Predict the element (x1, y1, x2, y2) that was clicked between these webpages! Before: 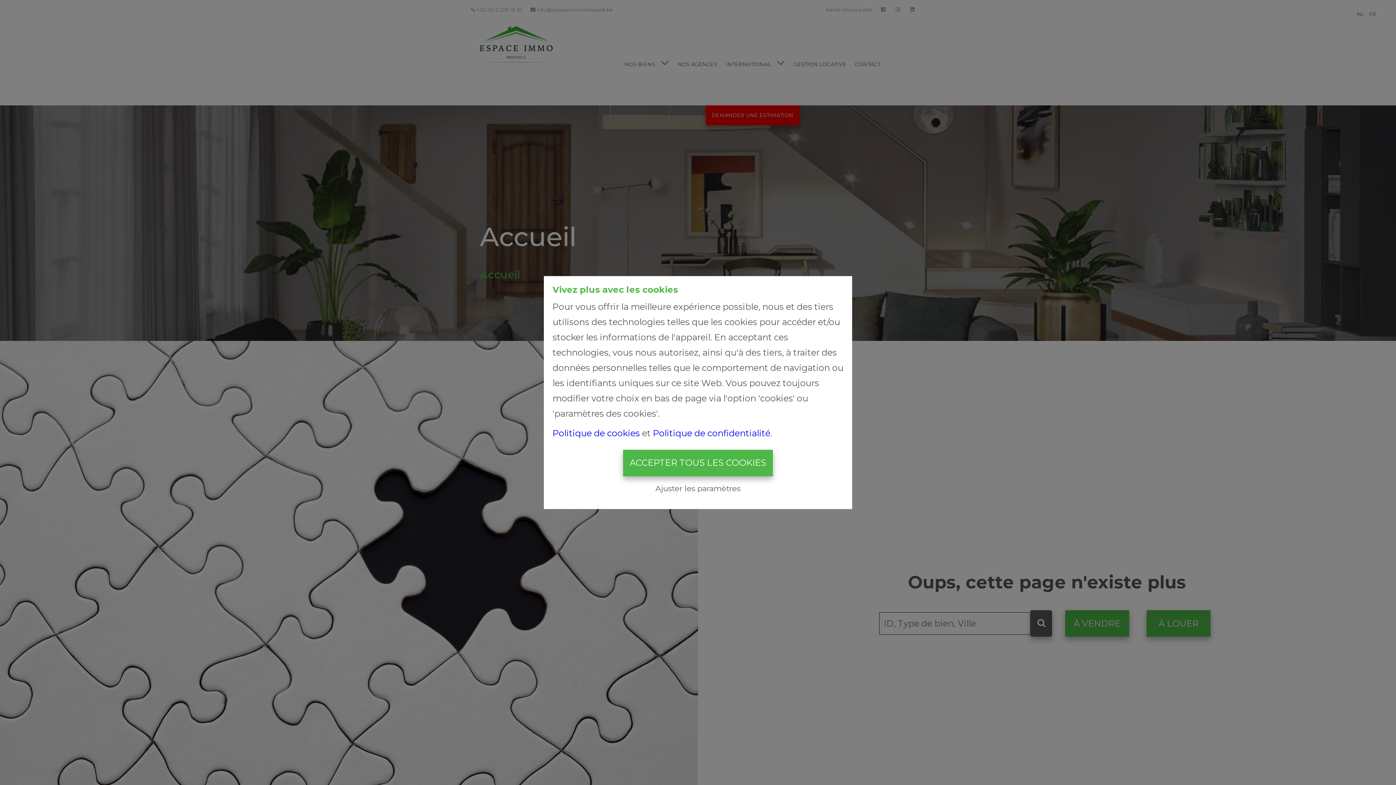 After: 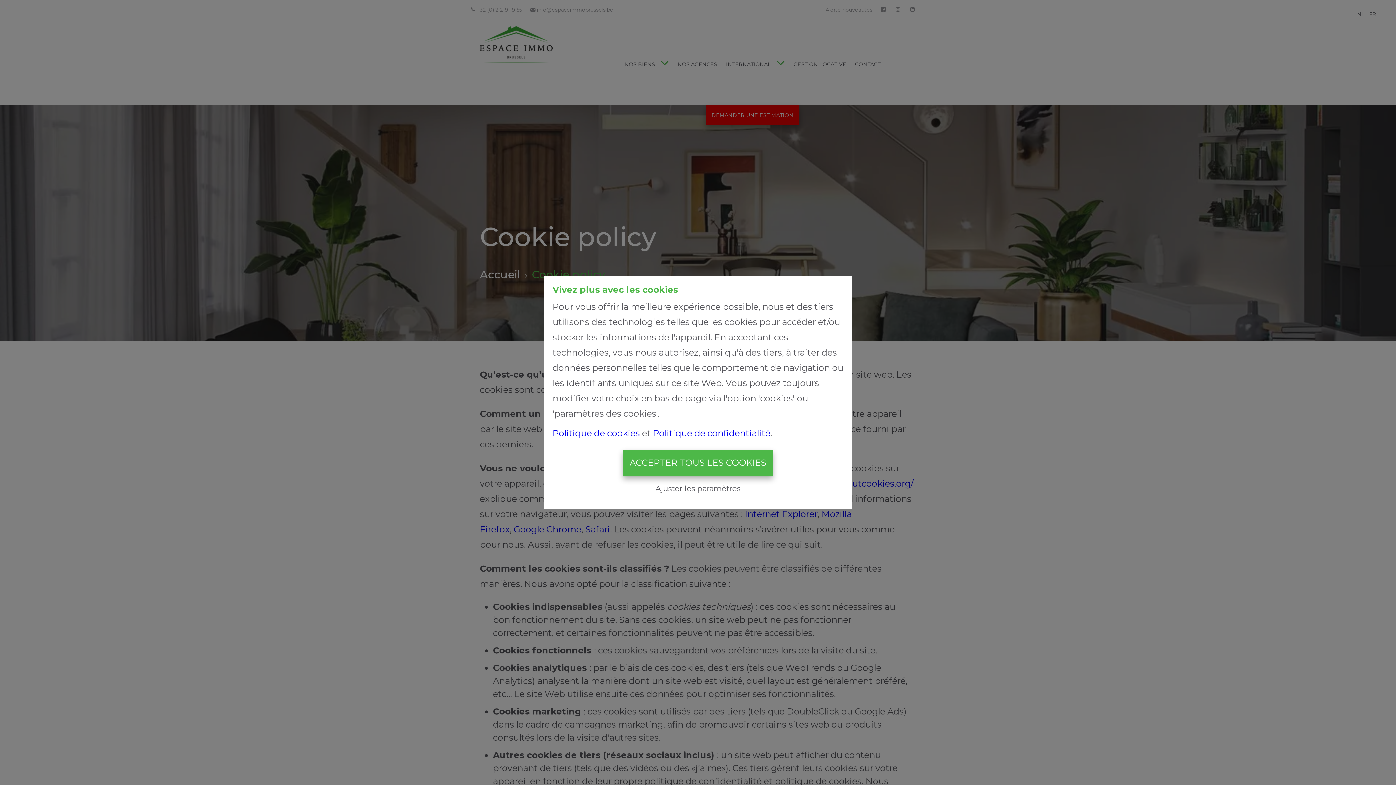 Action: bbox: (552, 428, 640, 438) label: Politique de cookies